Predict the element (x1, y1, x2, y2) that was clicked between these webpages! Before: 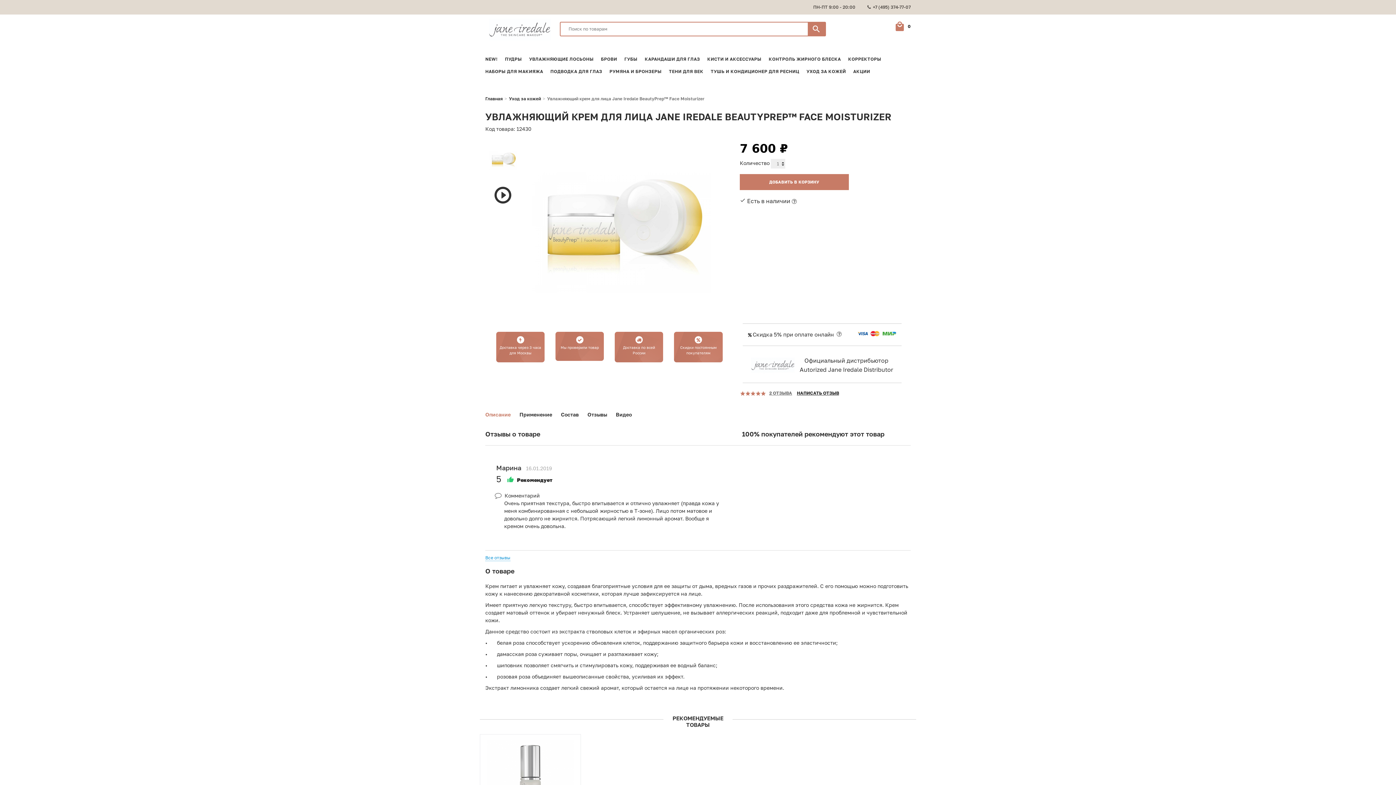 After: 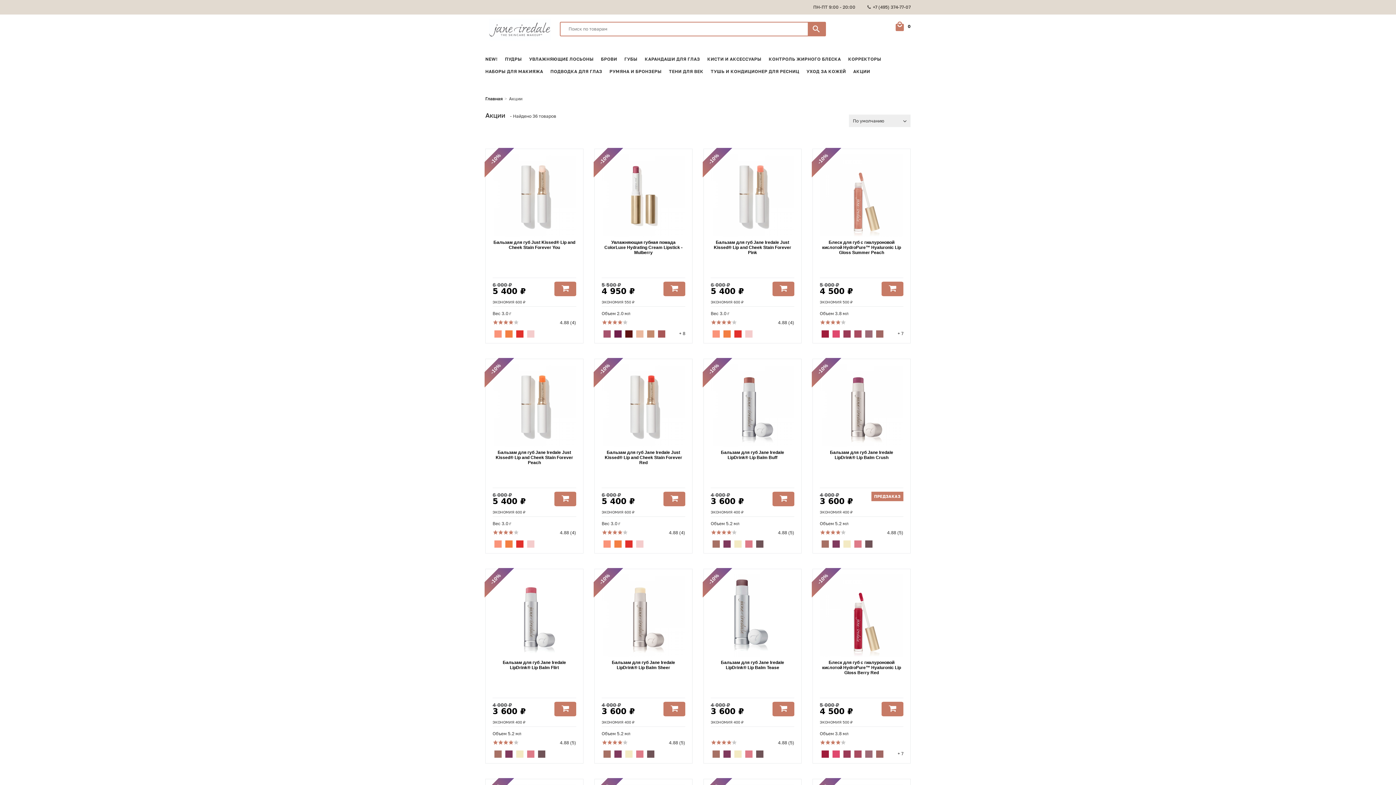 Action: bbox: (853, 69, 870, 74) label: АКЦИИ